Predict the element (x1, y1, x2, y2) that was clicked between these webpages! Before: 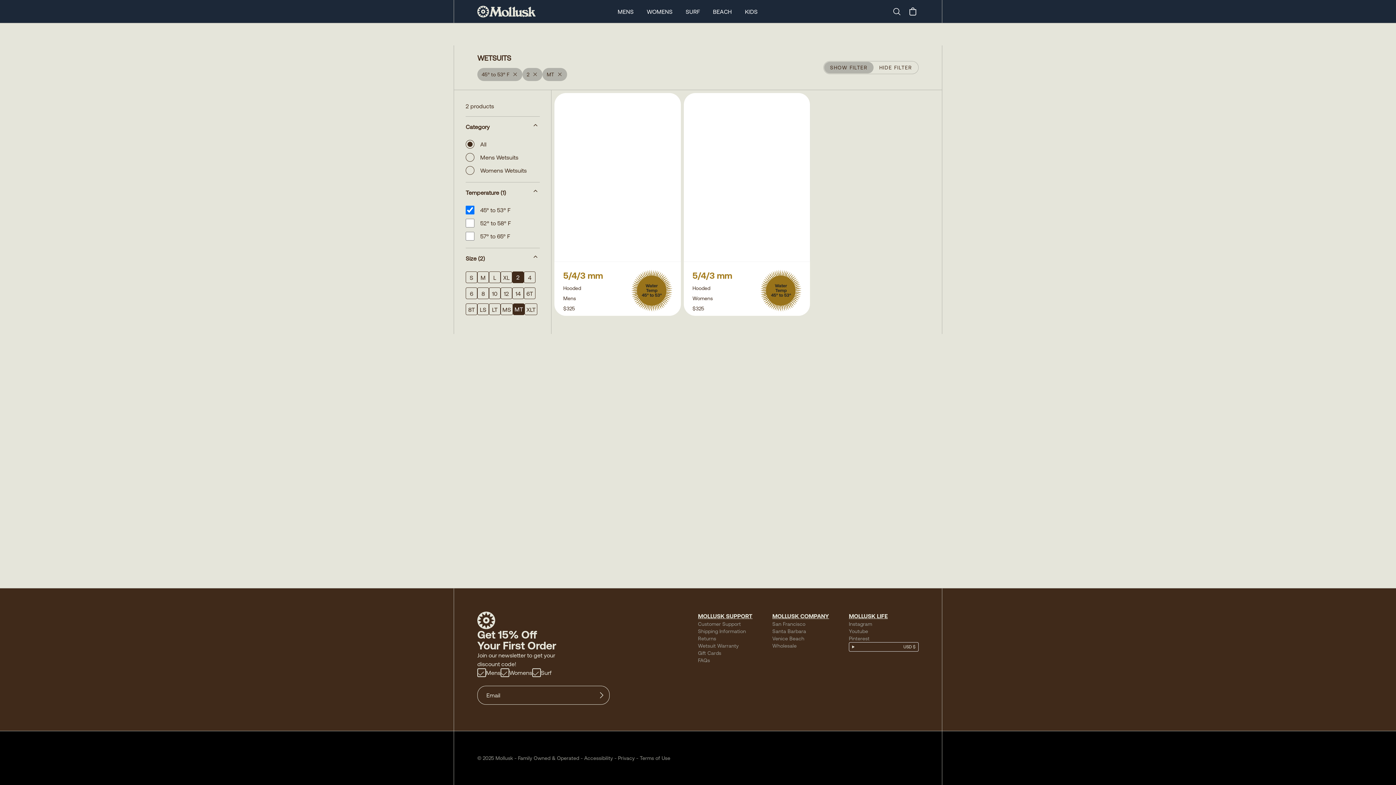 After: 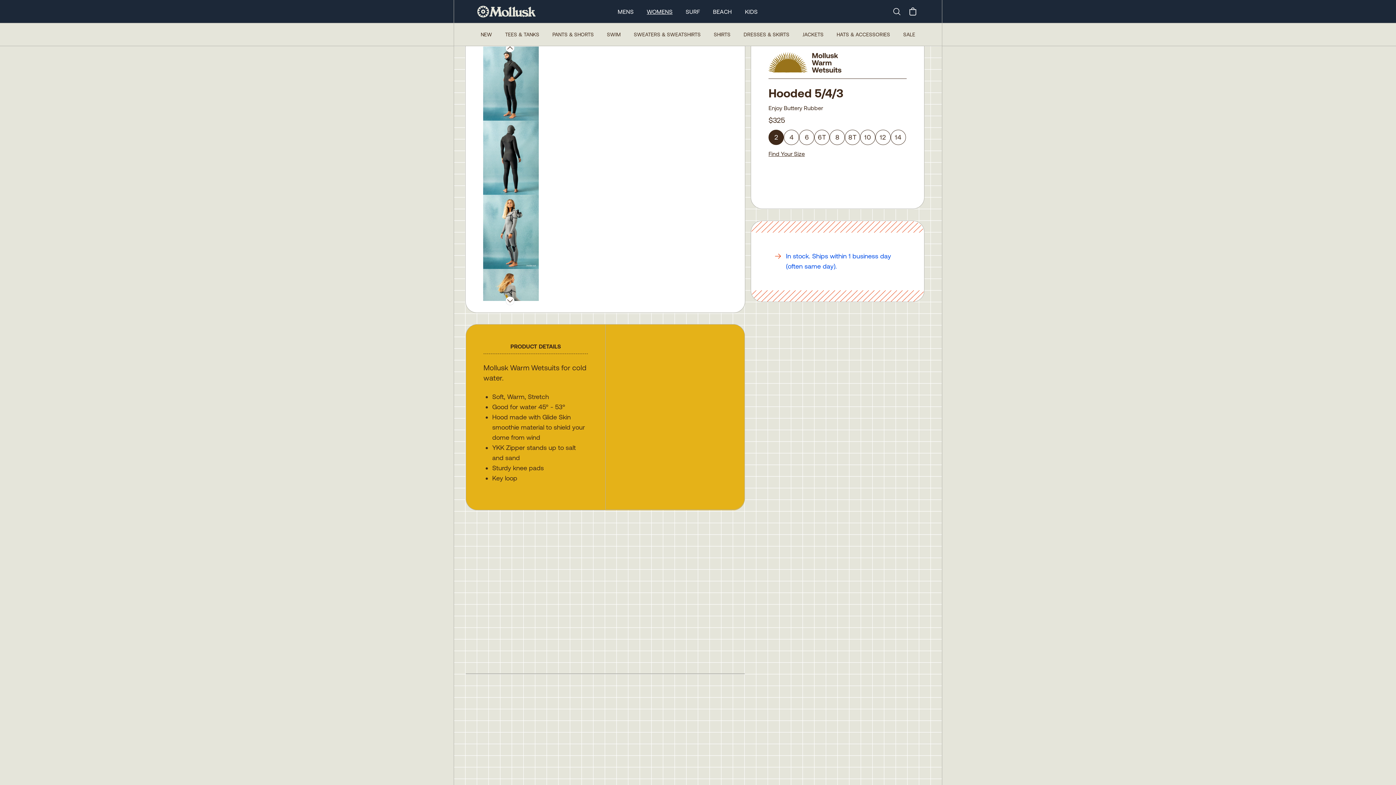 Action: label: 5/4/3 mm
Hooded
Womens
Water
Temp
45° to 53°
$325 bbox: (683, 93, 810, 316)